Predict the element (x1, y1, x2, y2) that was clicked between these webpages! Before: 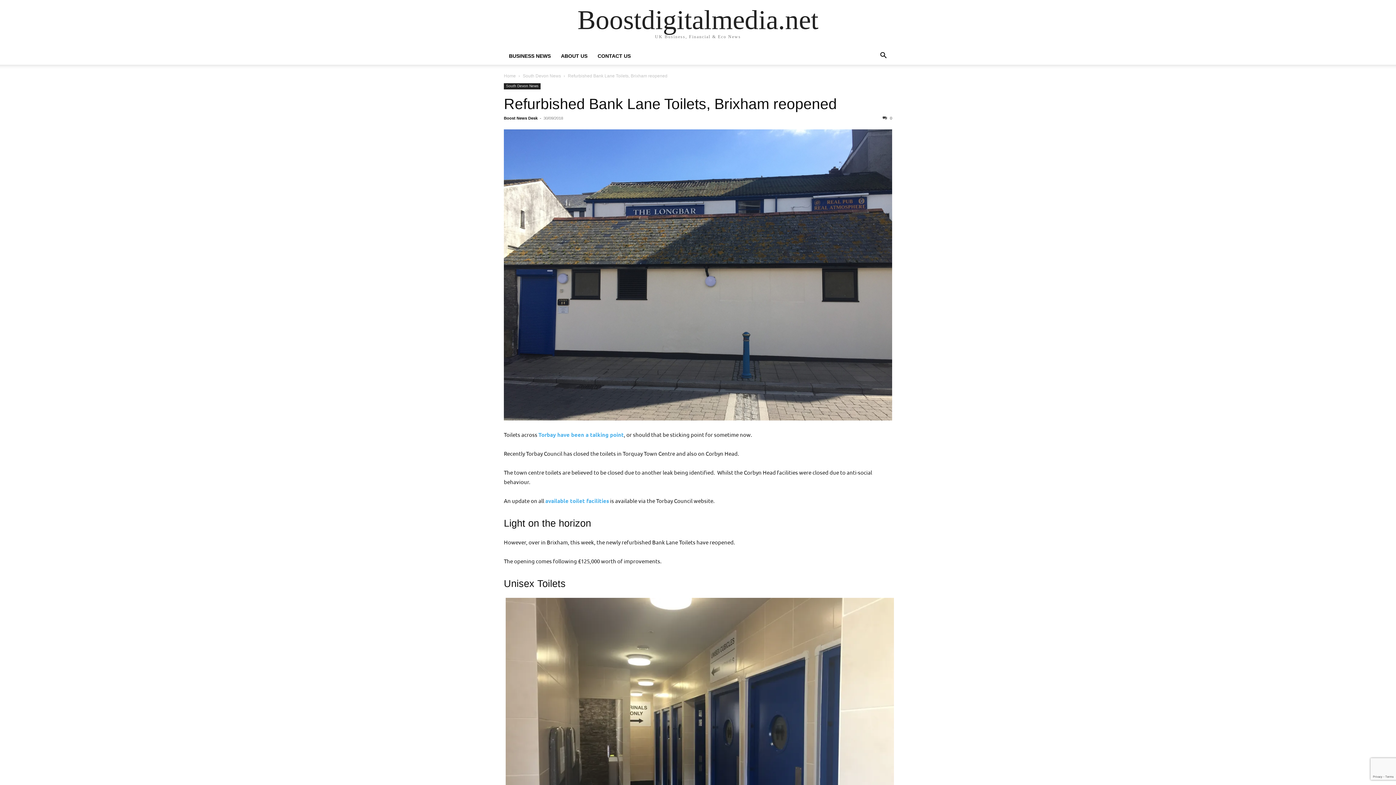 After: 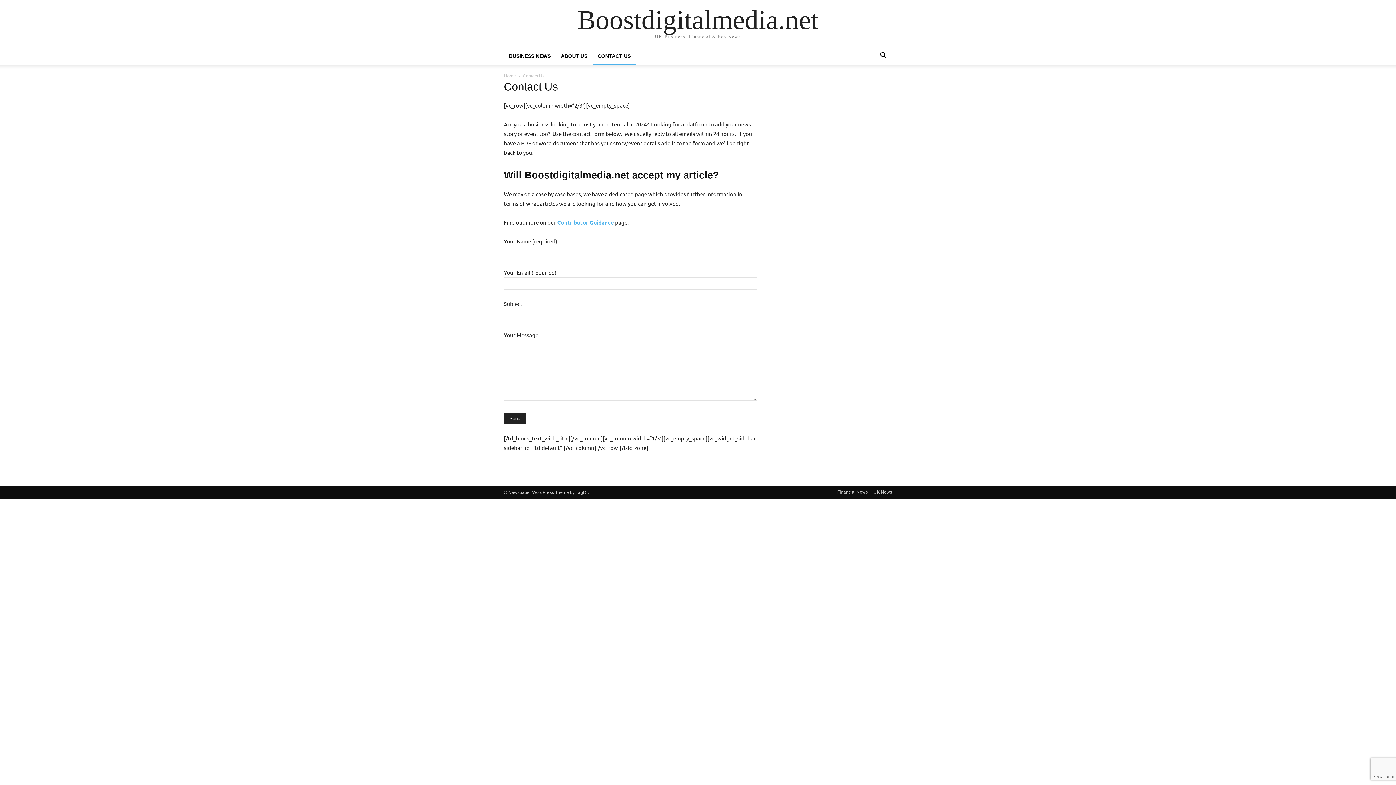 Action: label: CONTACT US bbox: (592, 53, 636, 58)